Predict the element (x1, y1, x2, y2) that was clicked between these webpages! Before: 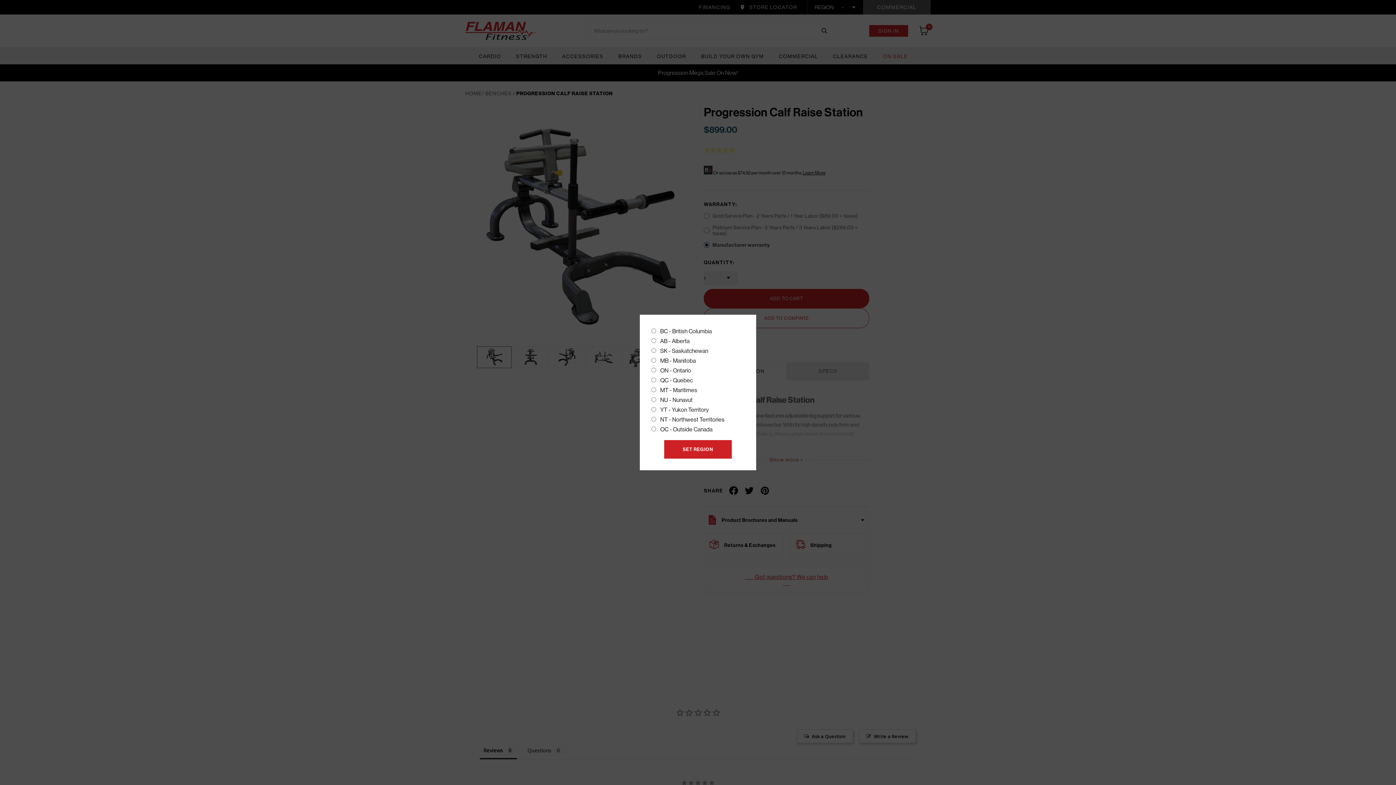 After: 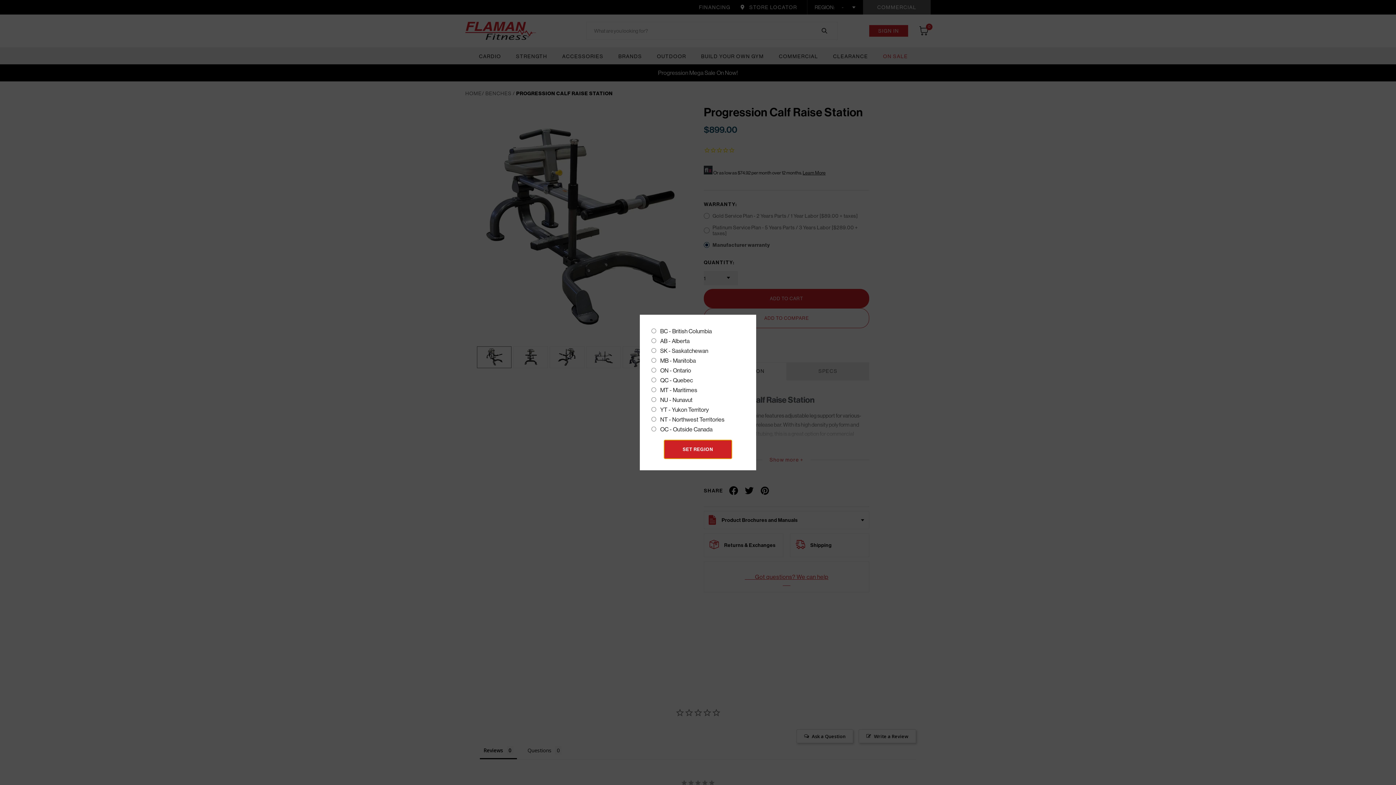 Action: bbox: (664, 440, 732, 458) label: SET REGION